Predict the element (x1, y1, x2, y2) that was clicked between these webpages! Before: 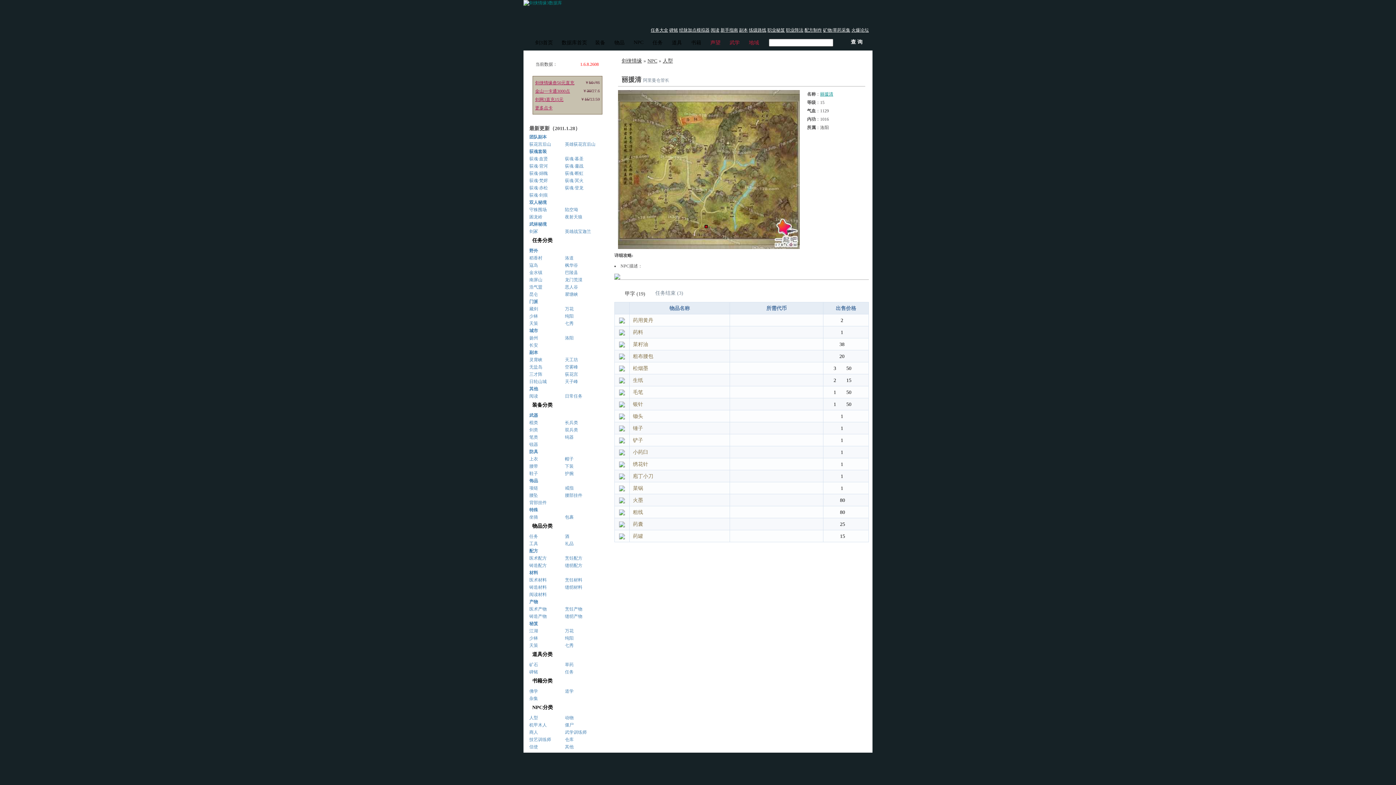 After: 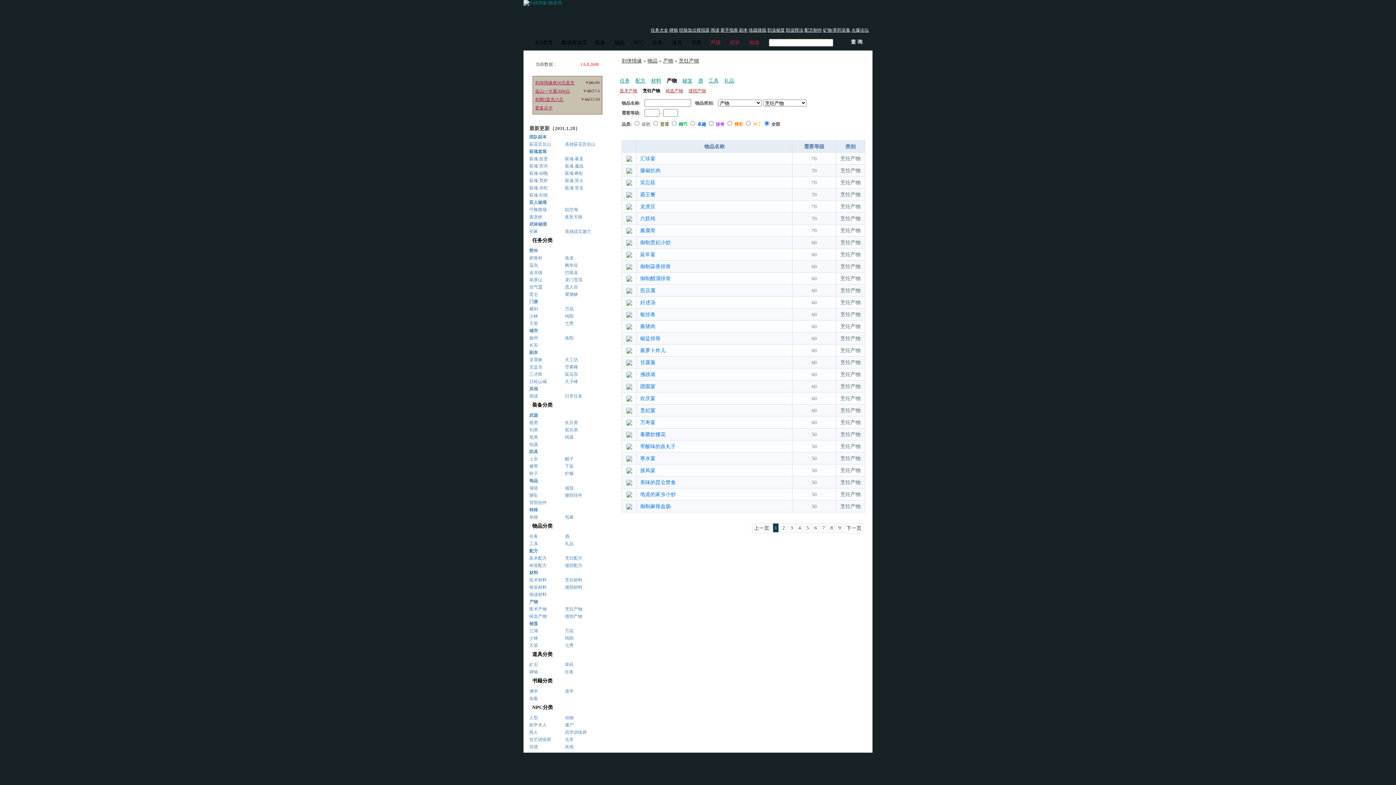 Action: label: 烹饪产物 bbox: (565, 604, 600, 613)